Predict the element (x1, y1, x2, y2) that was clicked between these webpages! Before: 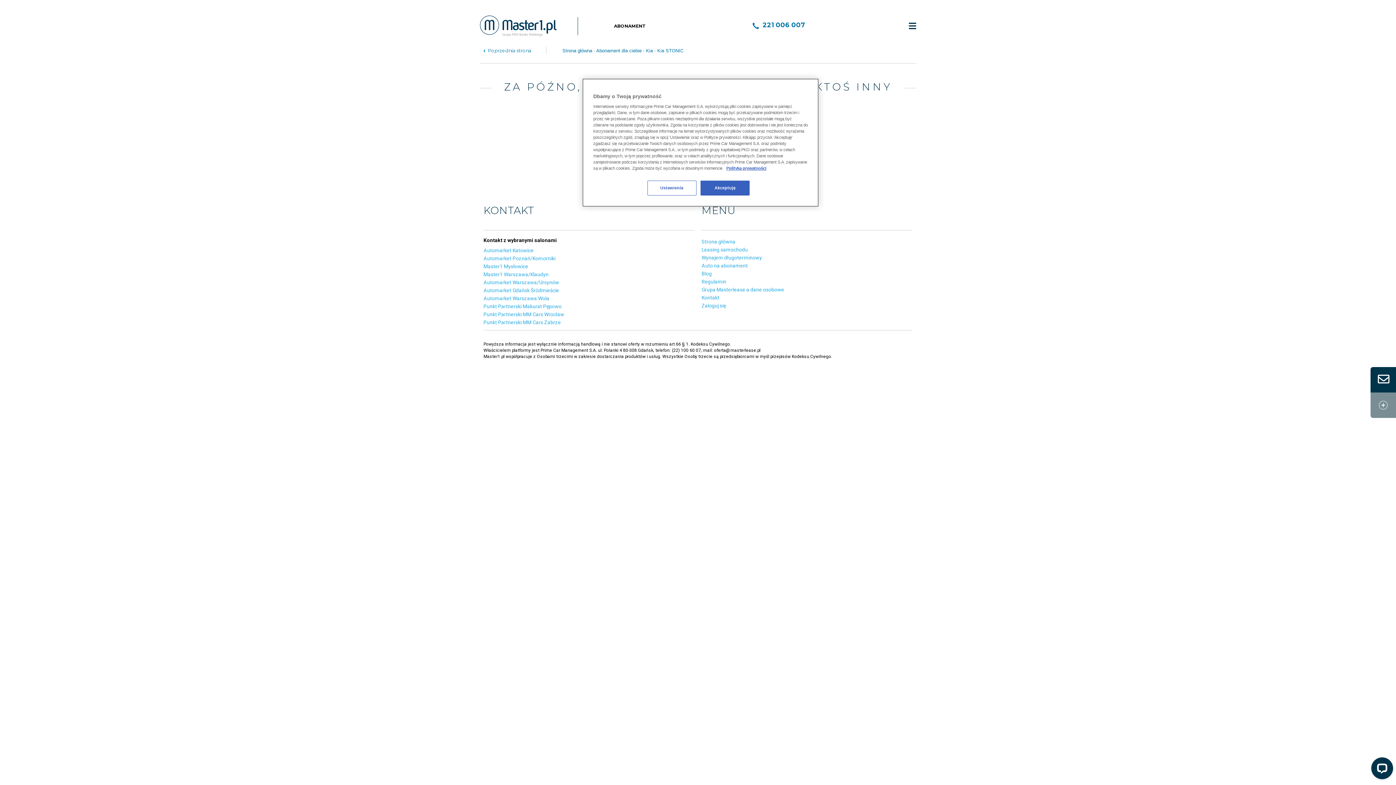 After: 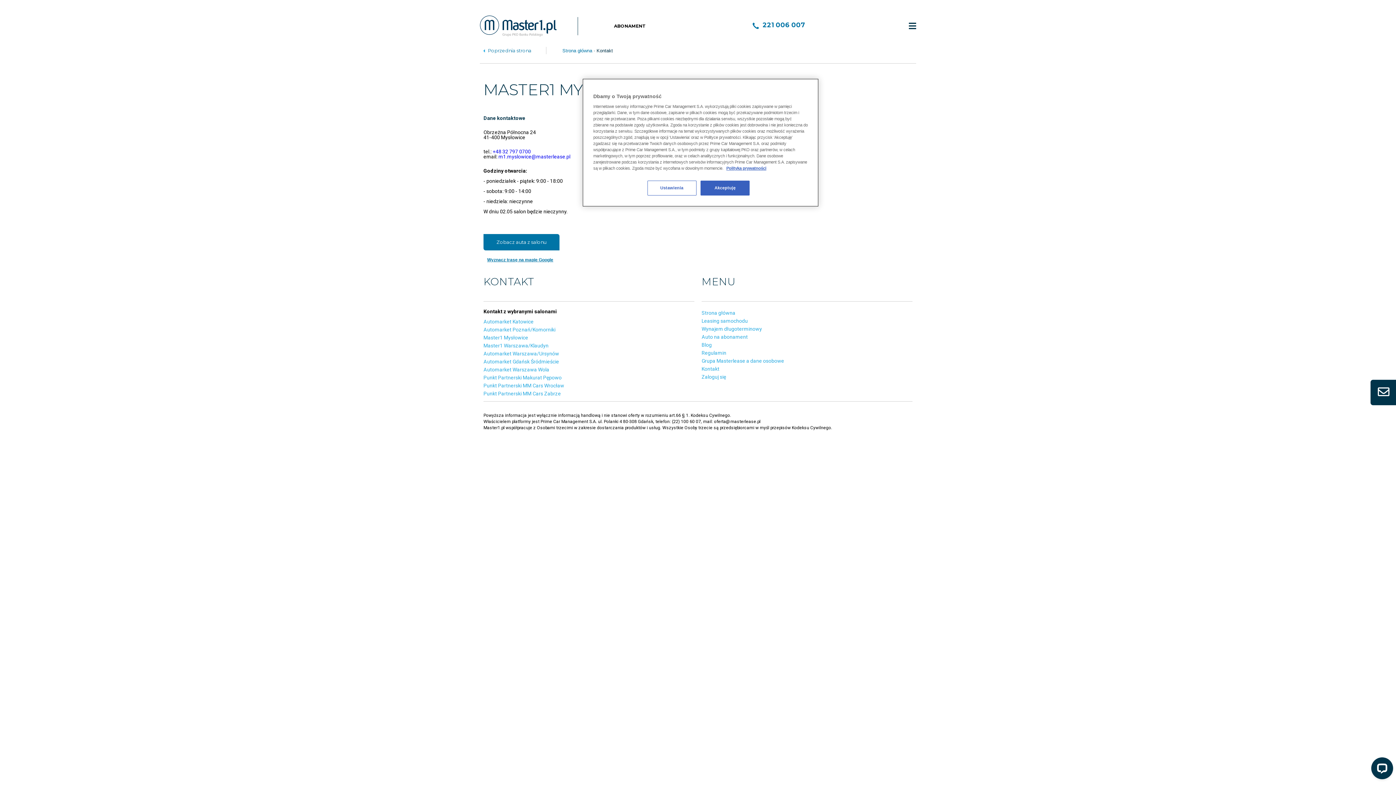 Action: label: Master1 Mysłowice bbox: (483, 263, 528, 269)